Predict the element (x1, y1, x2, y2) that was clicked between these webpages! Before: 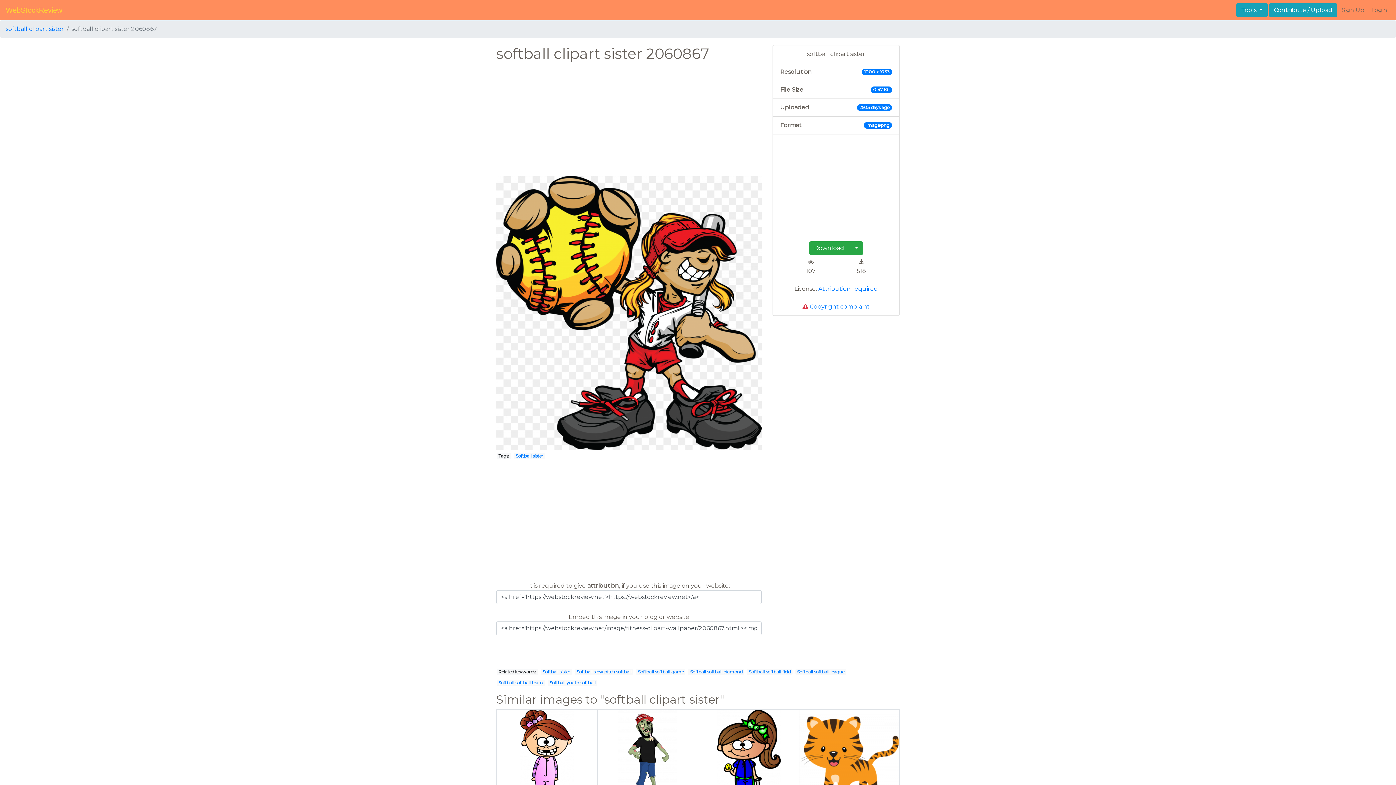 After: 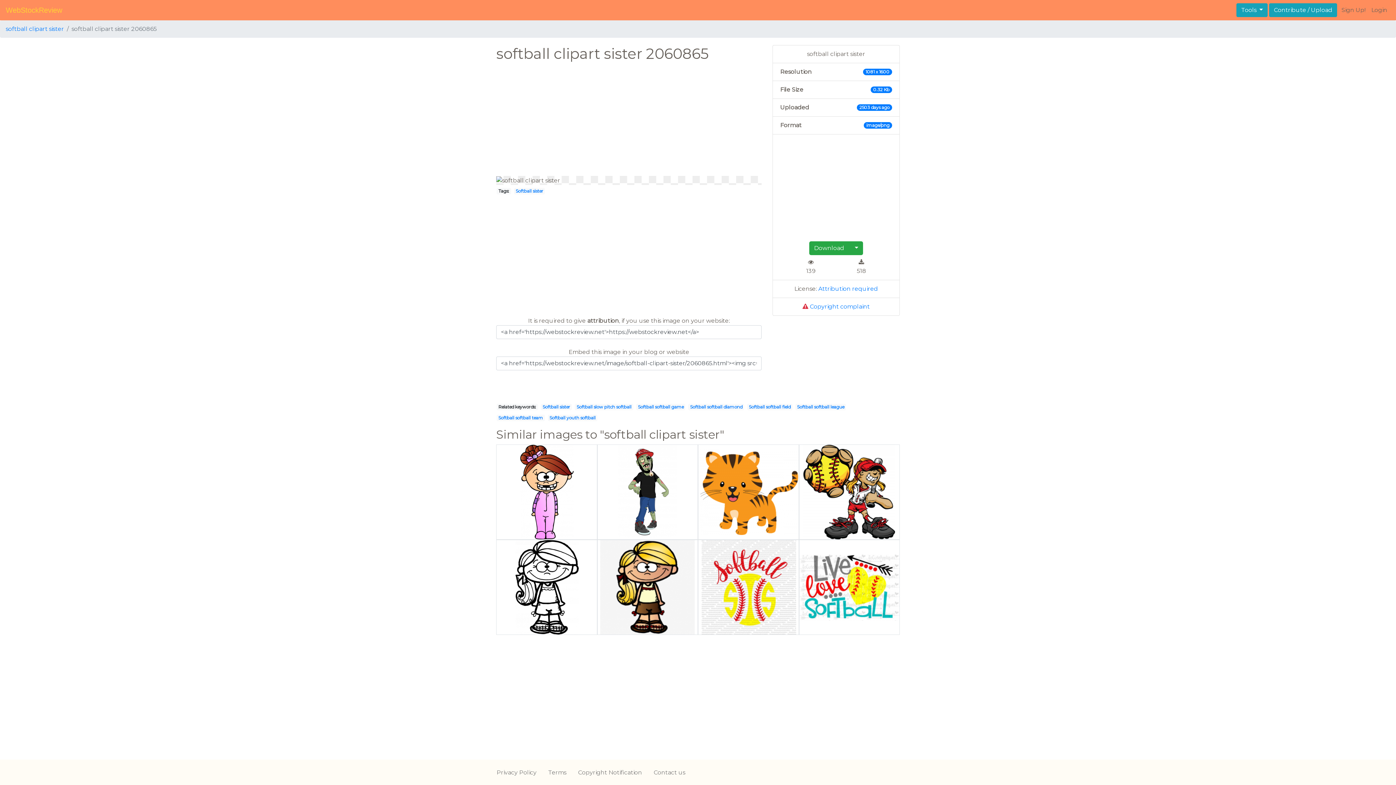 Action: bbox: (698, 709, 799, 805)